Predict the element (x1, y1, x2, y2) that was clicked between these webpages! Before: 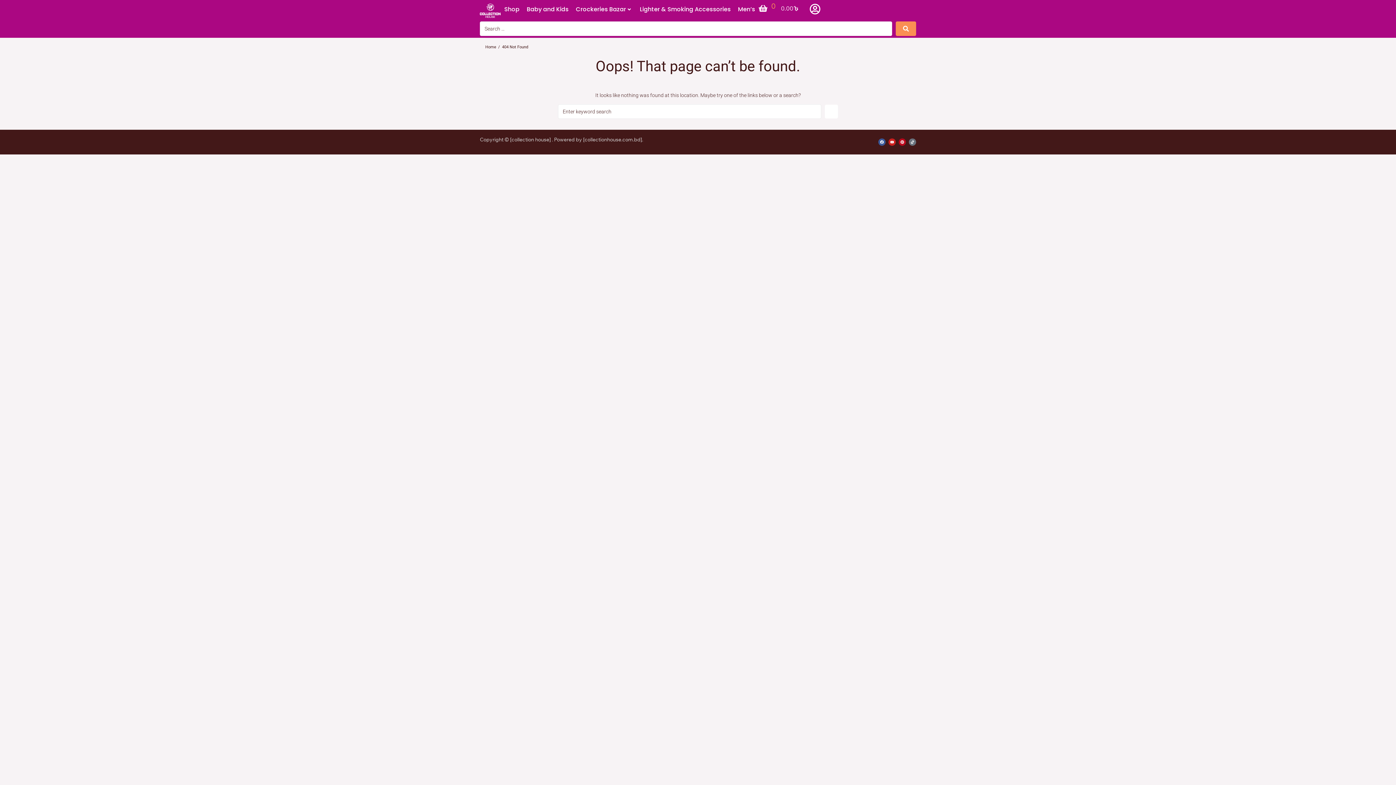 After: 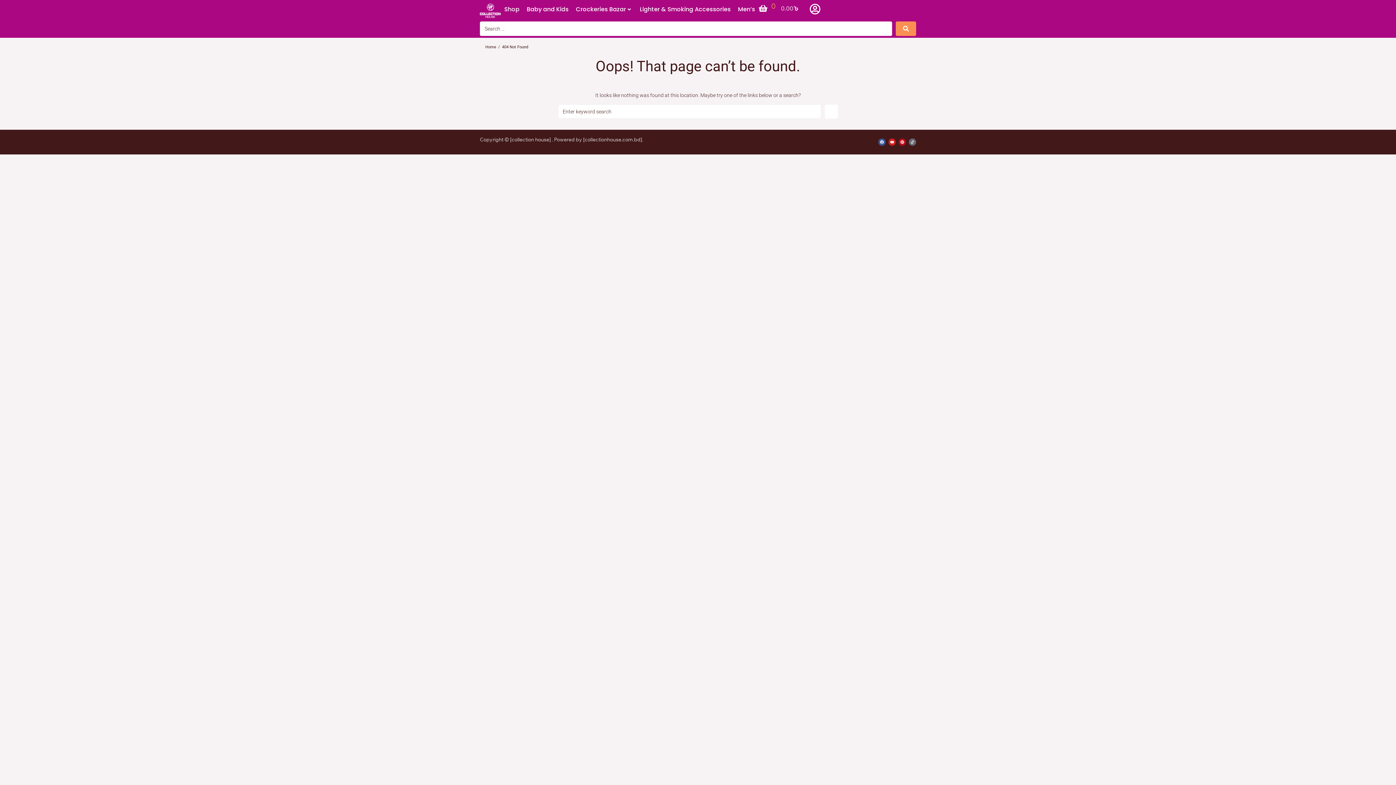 Action: label: Tiktok bbox: (909, 138, 916, 145)